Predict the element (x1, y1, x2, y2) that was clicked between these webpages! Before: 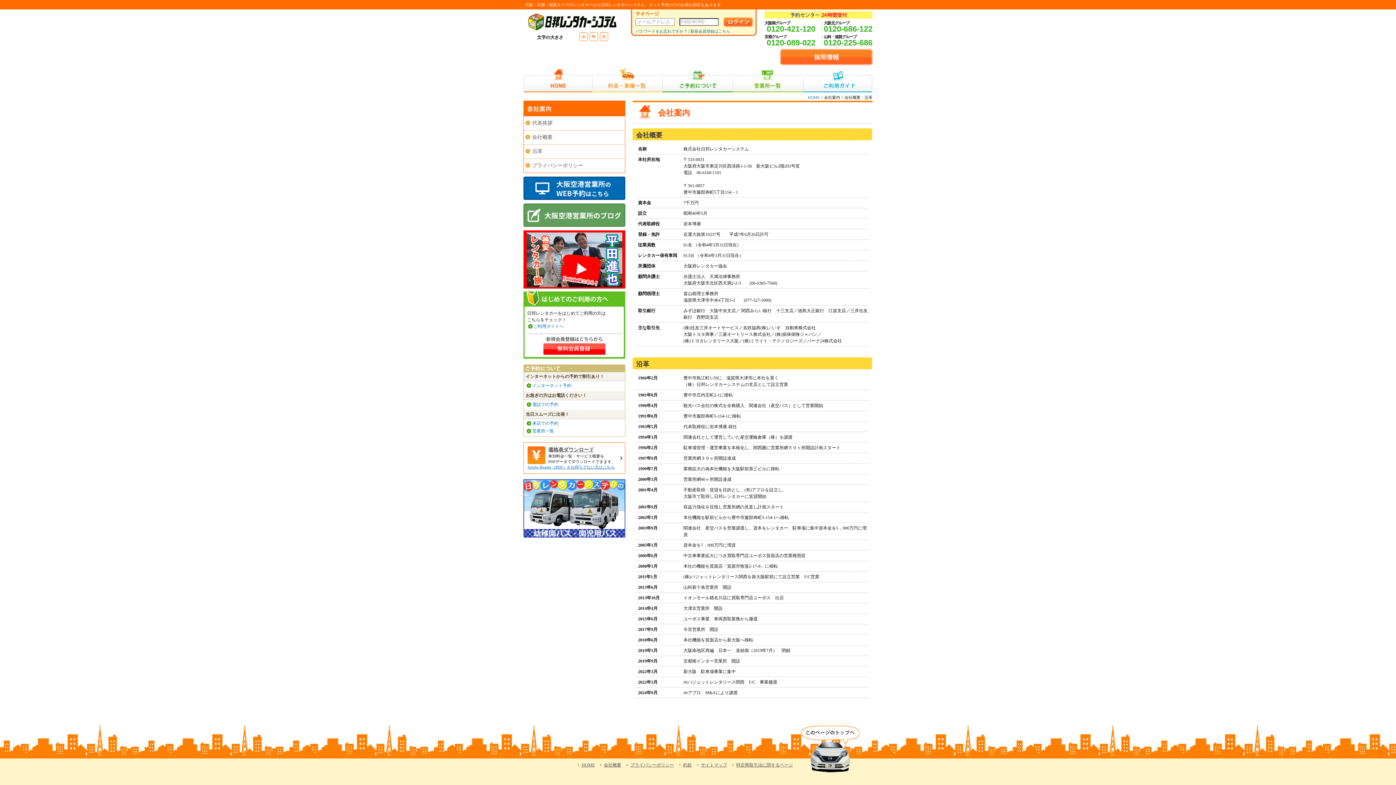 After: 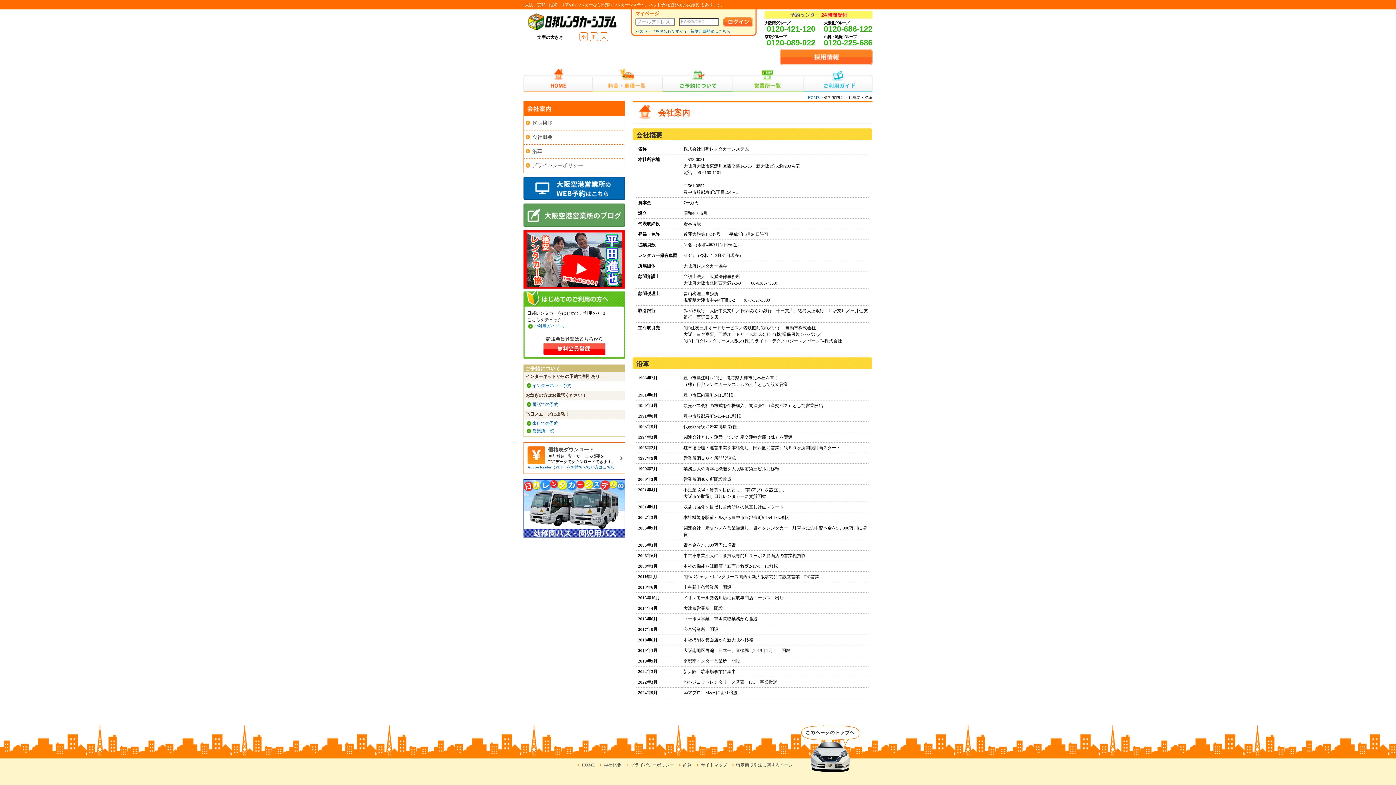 Action: label: Adobe Reader（PDF）をお持ちでない方はこちら bbox: (527, 465, 614, 469)